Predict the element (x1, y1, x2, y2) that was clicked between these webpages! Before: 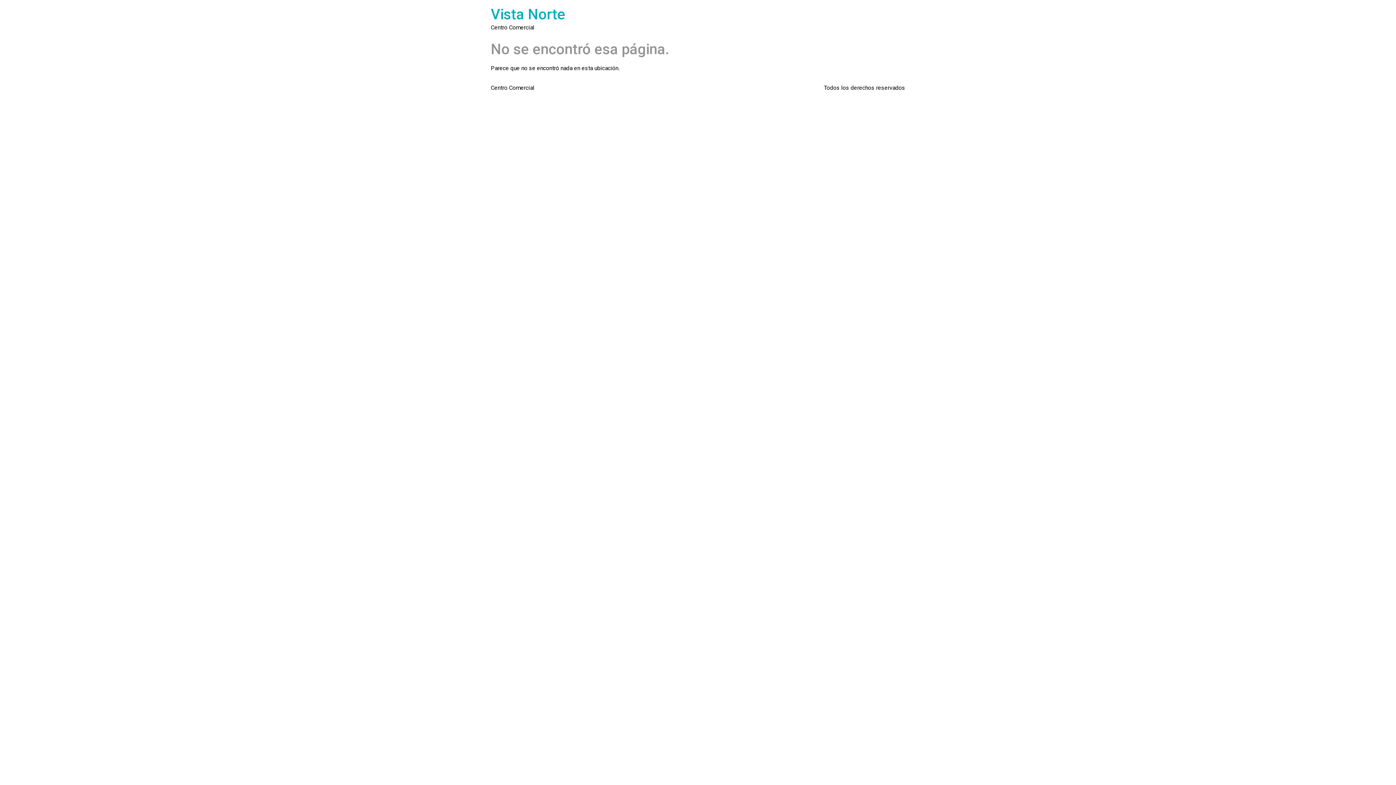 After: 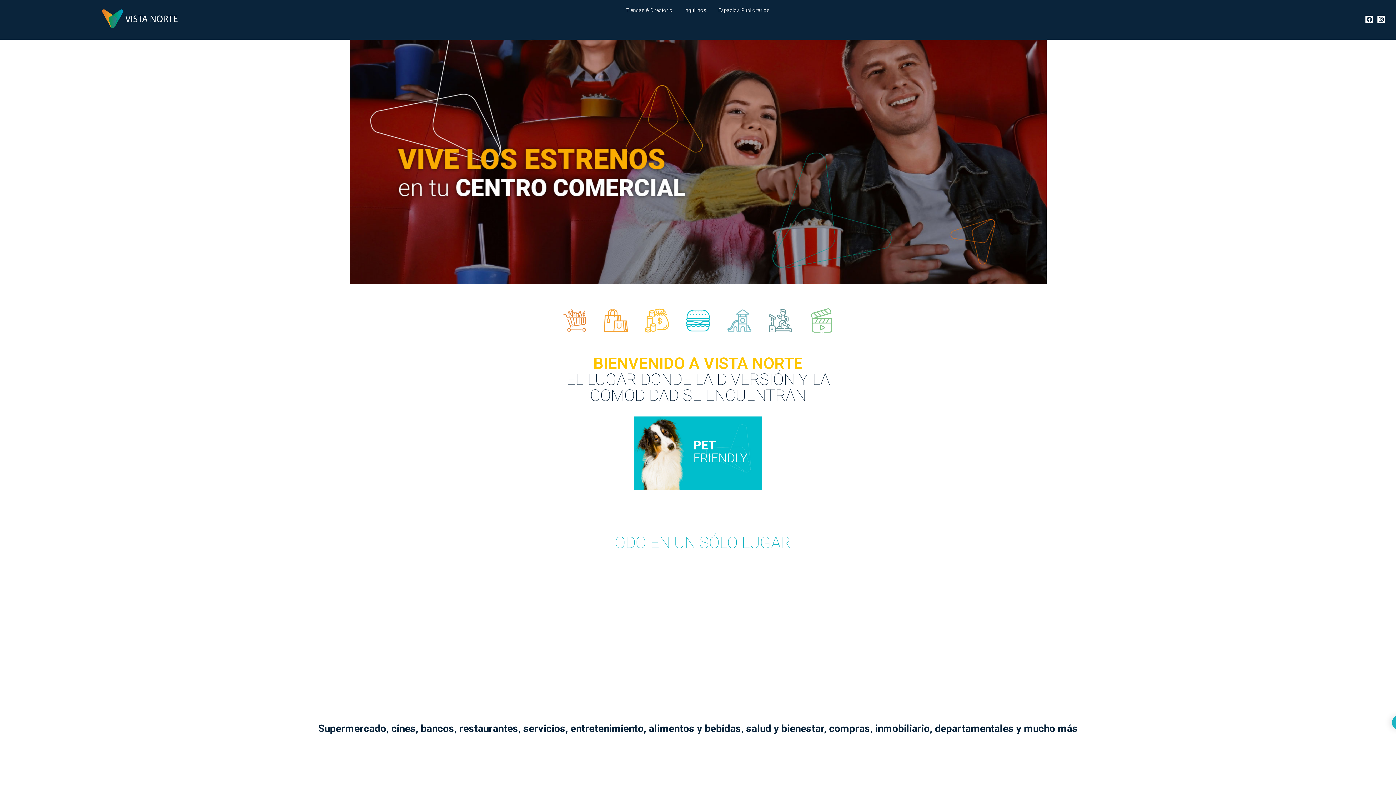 Action: label: Vista Norte bbox: (490, 5, 565, 22)